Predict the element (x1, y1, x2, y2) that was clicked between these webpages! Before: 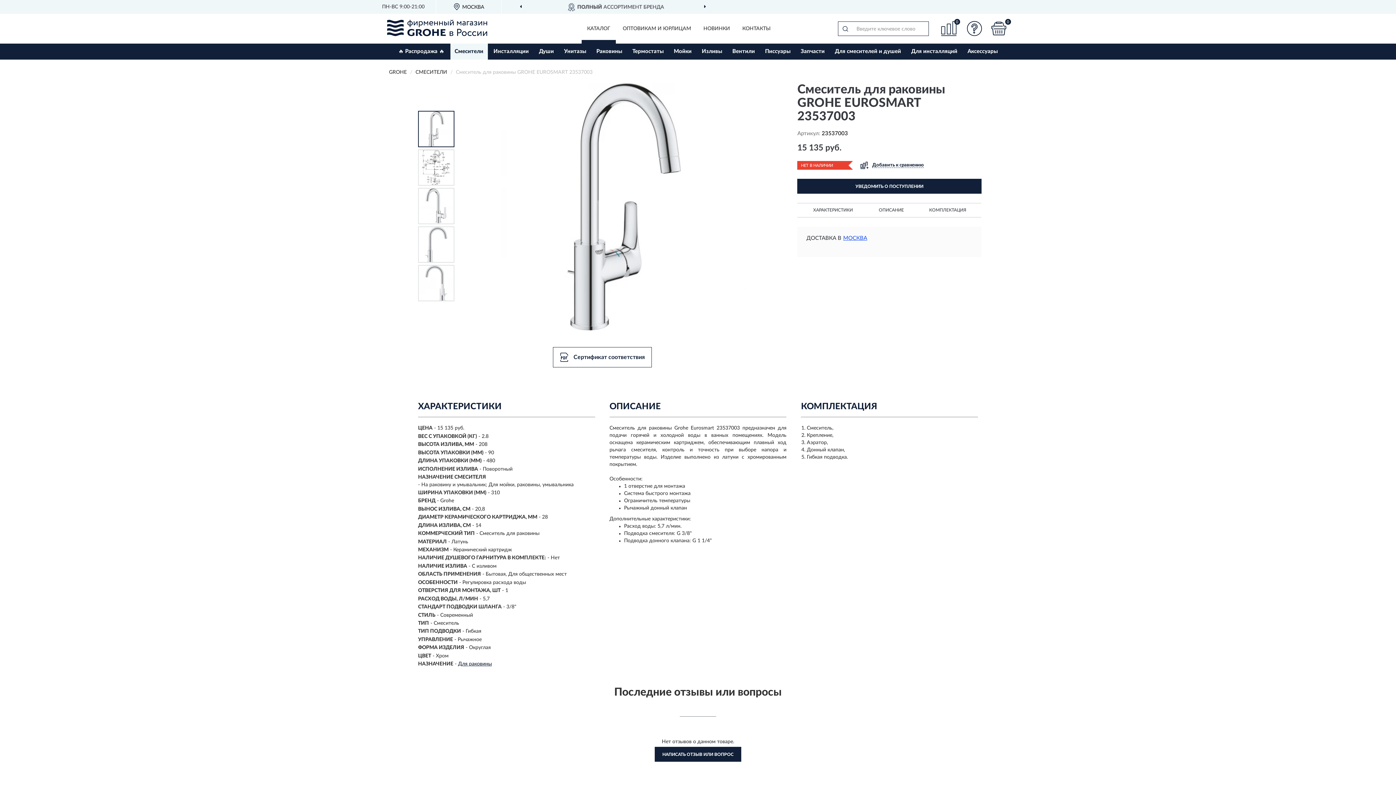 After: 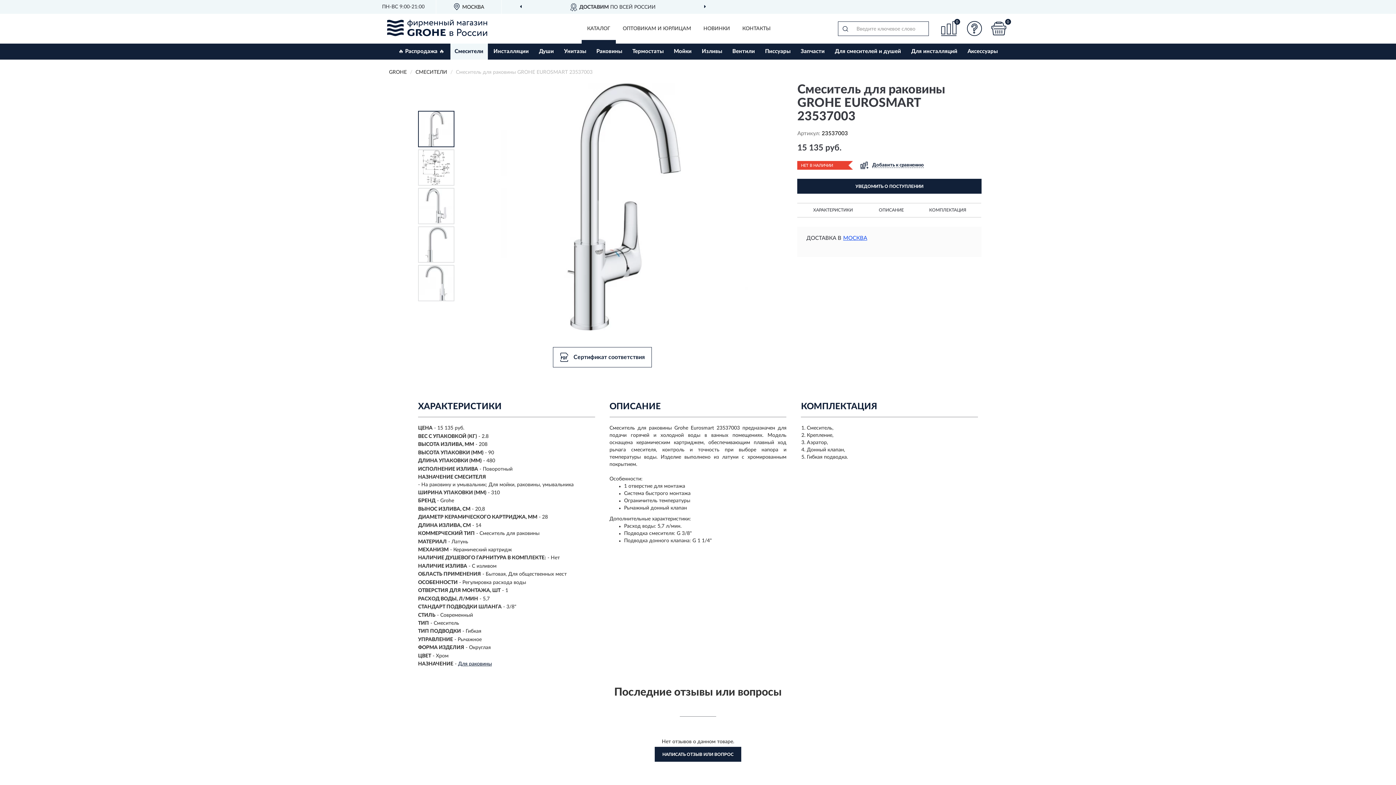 Action: bbox: (838, 21, 852, 36) label: Поиск